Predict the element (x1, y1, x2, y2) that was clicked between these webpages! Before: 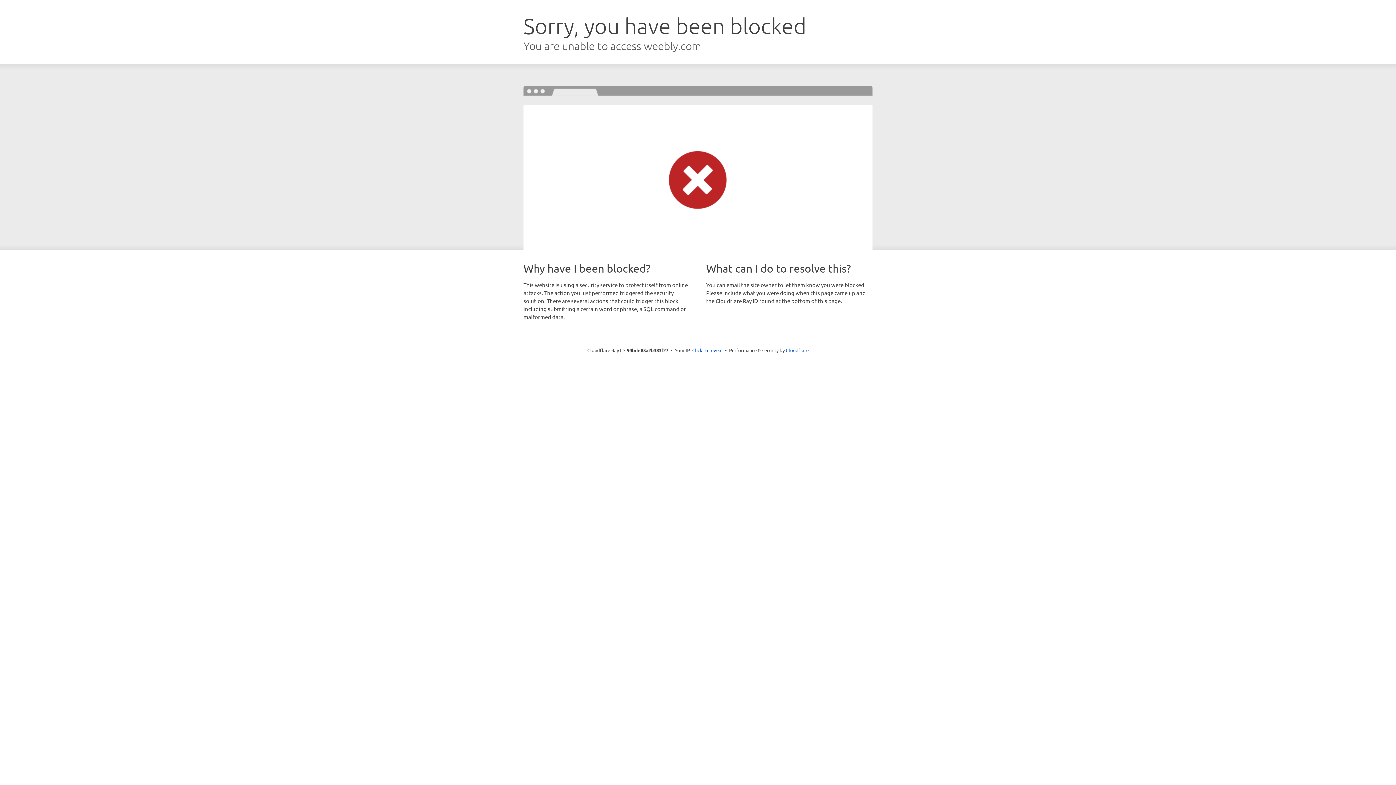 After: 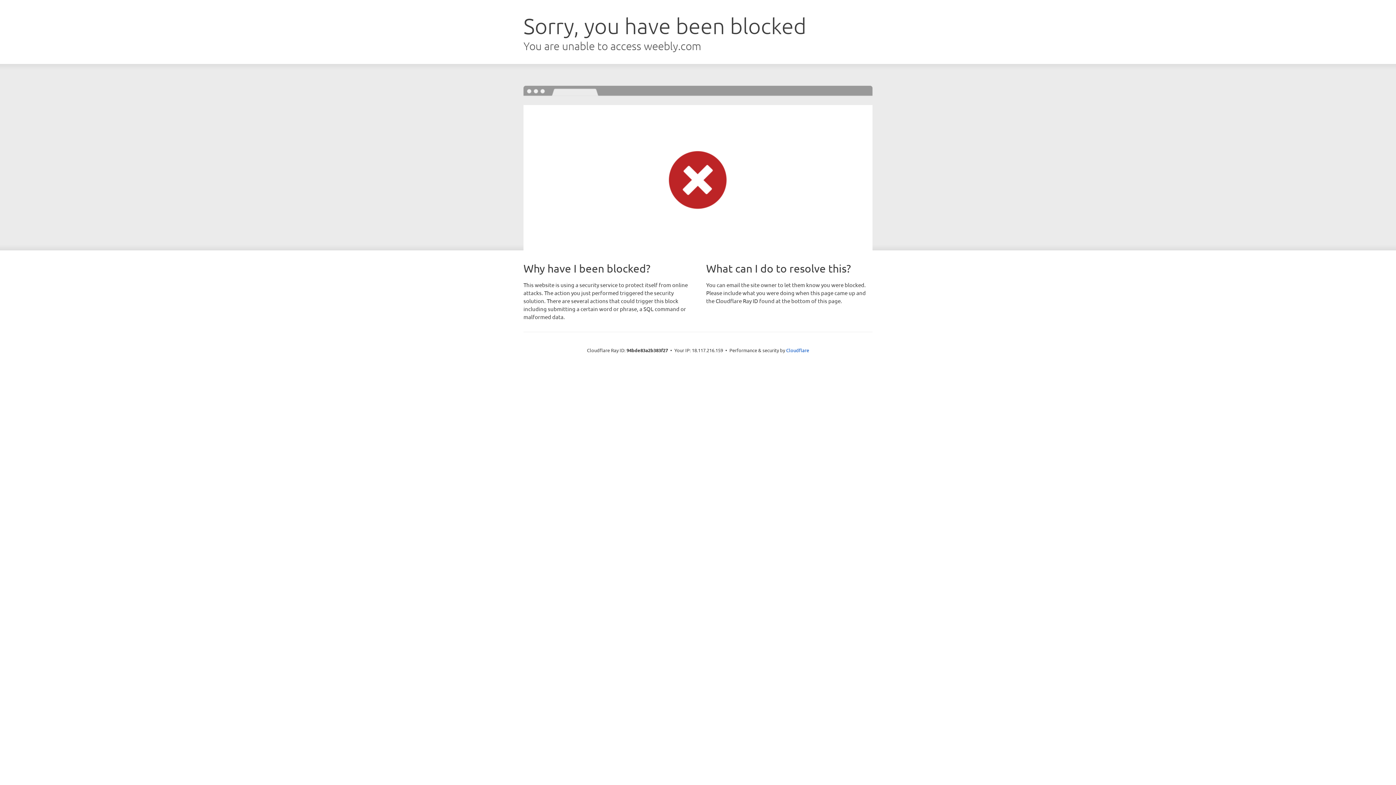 Action: label: Click to reveal bbox: (692, 346, 722, 353)